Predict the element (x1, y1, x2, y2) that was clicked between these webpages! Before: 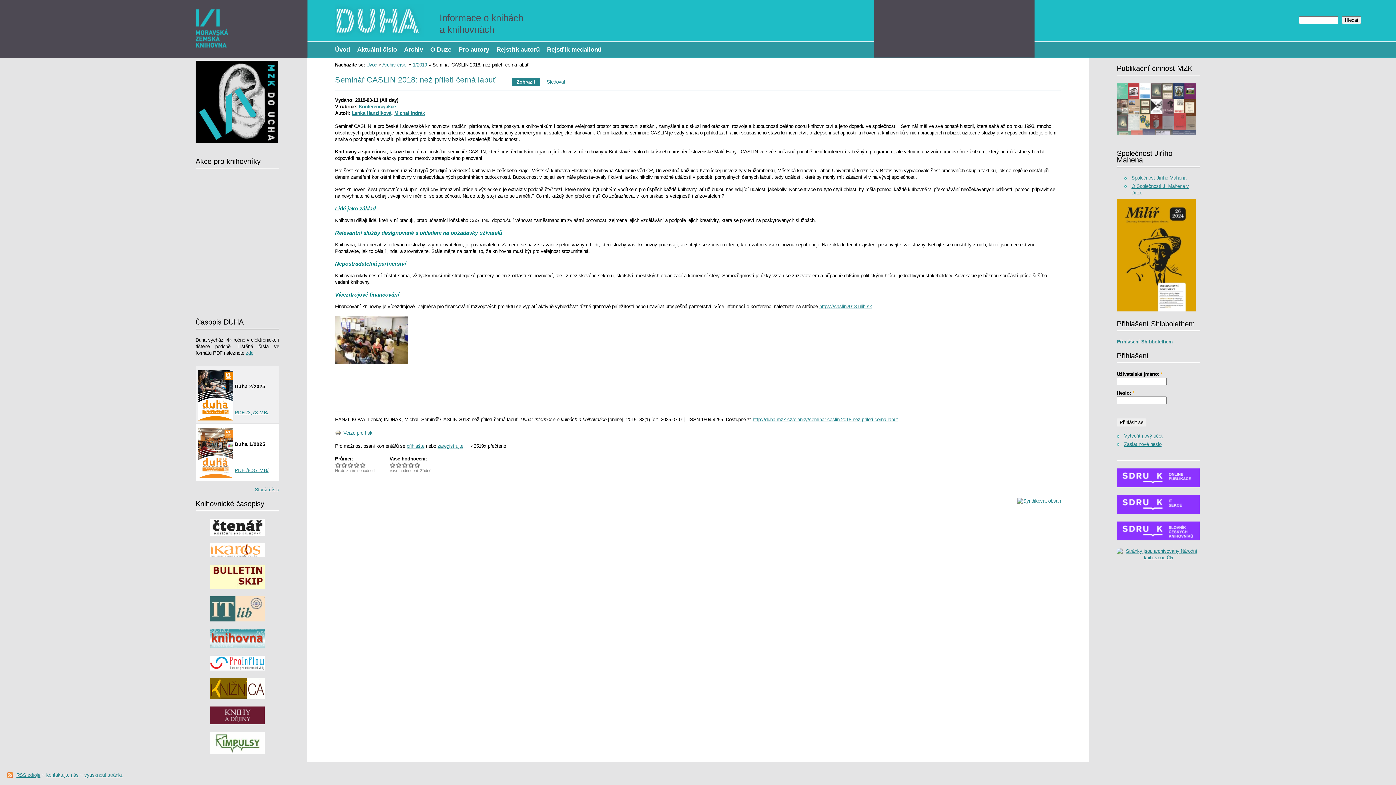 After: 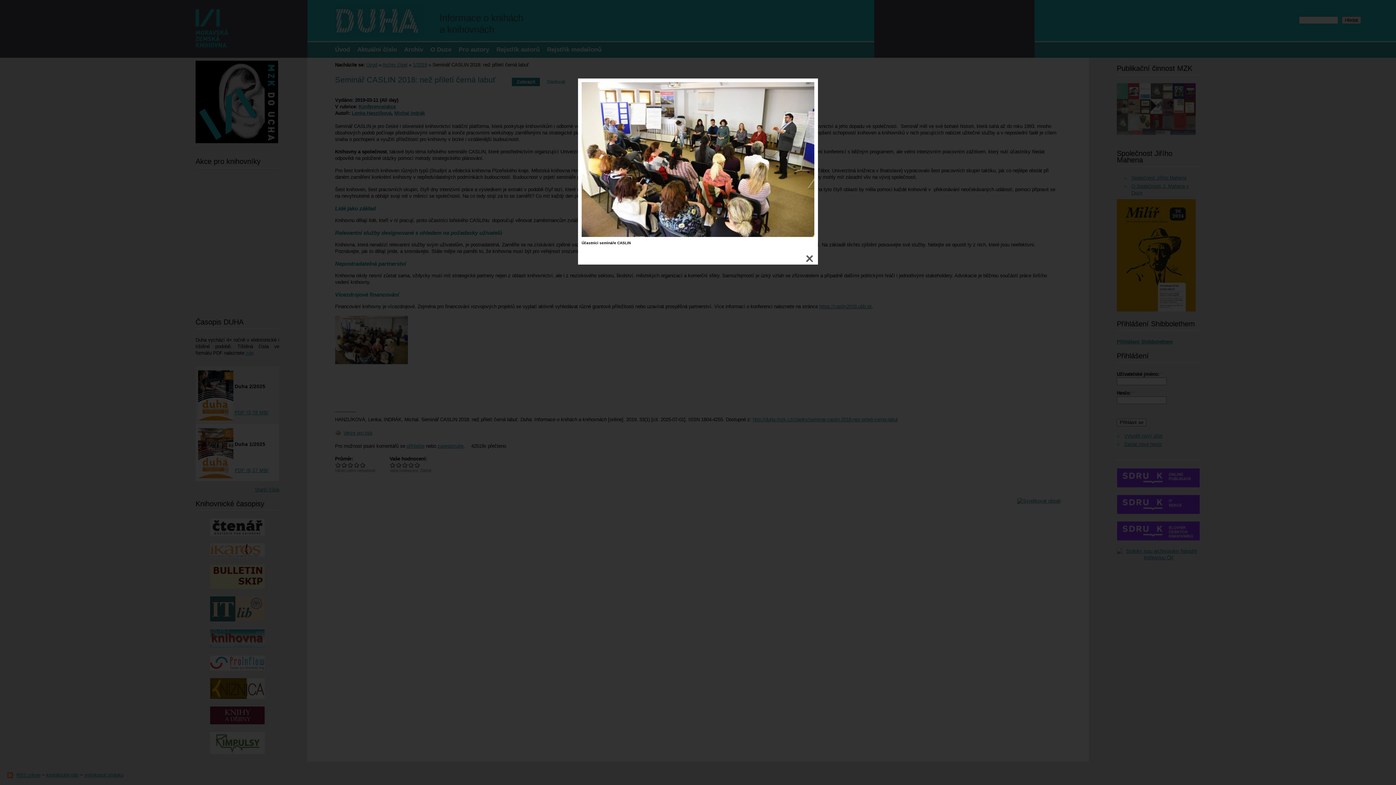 Action: bbox: (335, 316, 409, 390)